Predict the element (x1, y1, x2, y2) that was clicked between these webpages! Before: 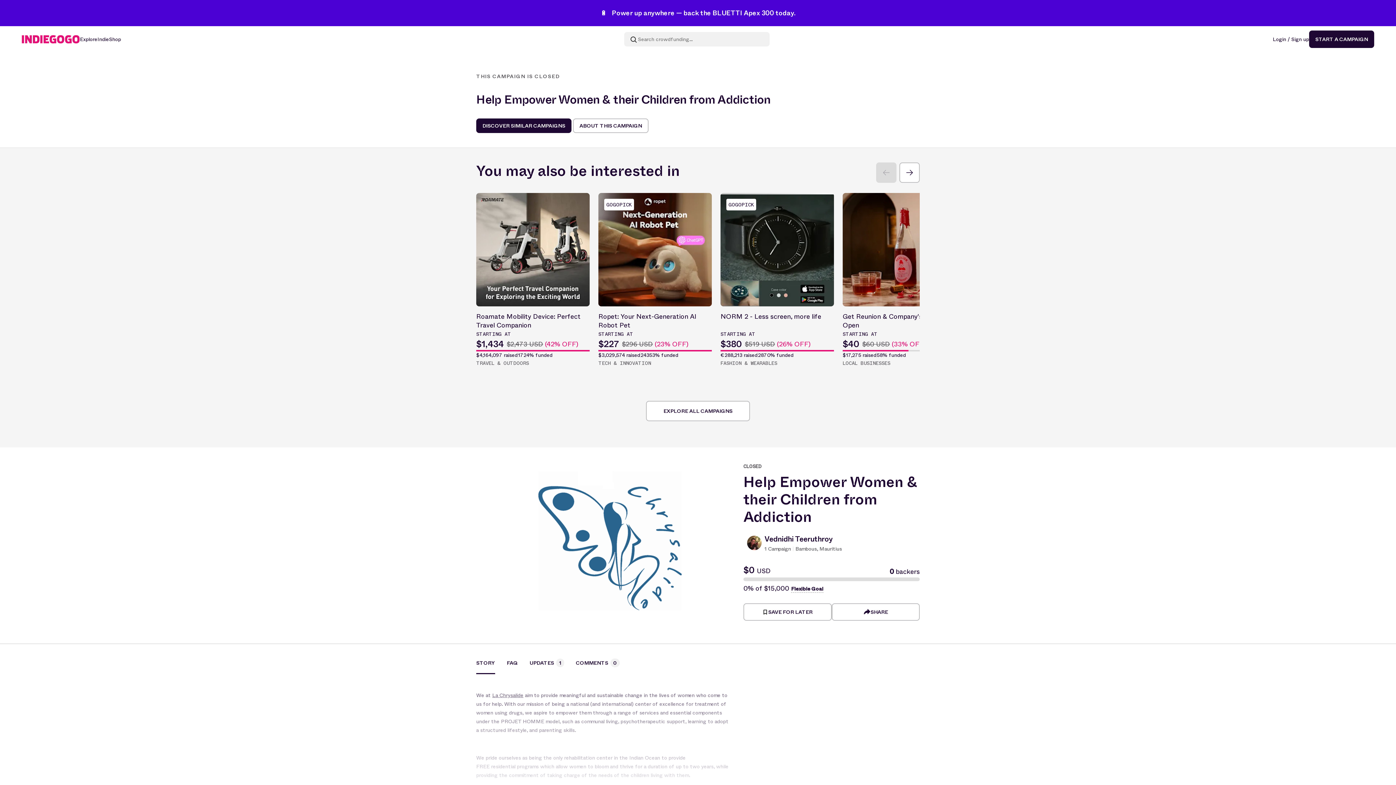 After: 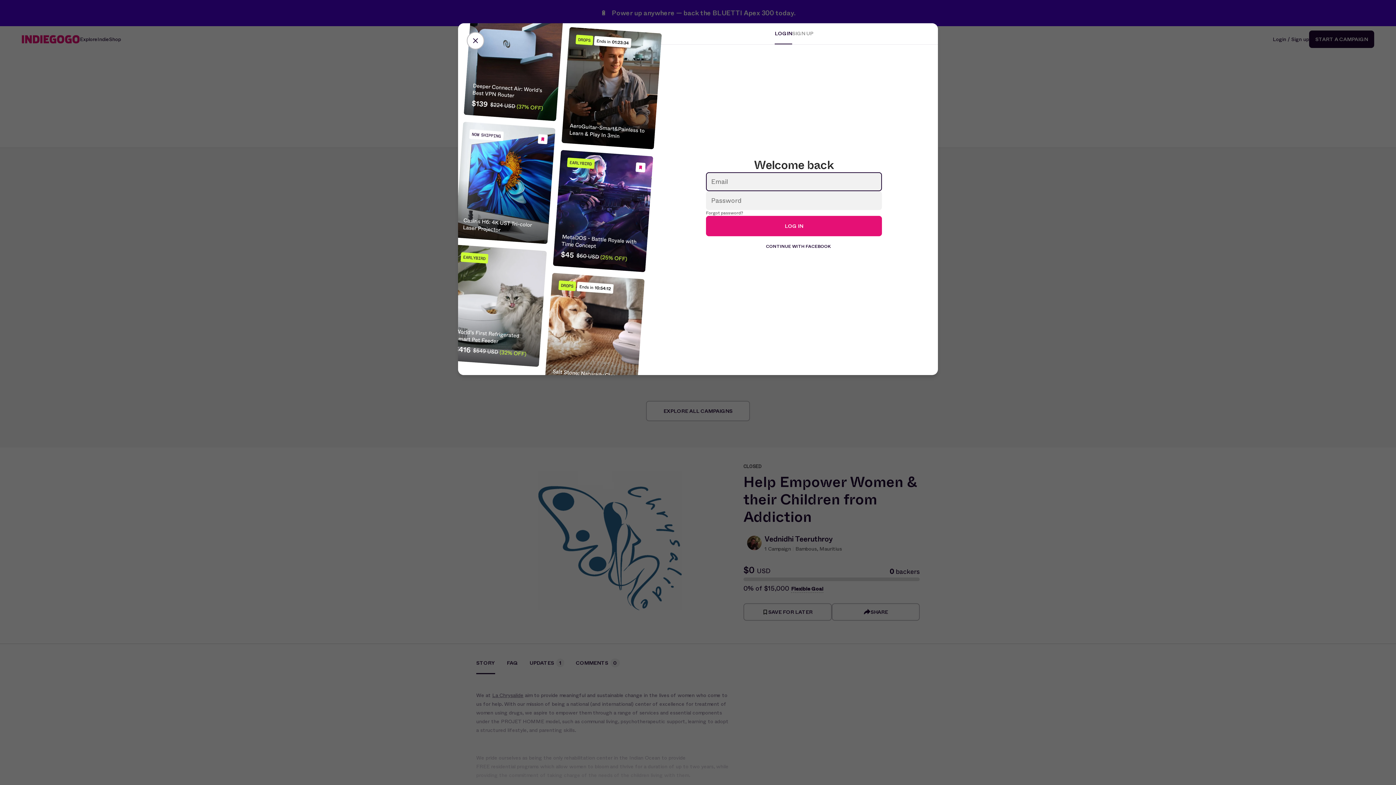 Action: bbox: (743, 603, 831, 621) label: SAVE FOR LATER